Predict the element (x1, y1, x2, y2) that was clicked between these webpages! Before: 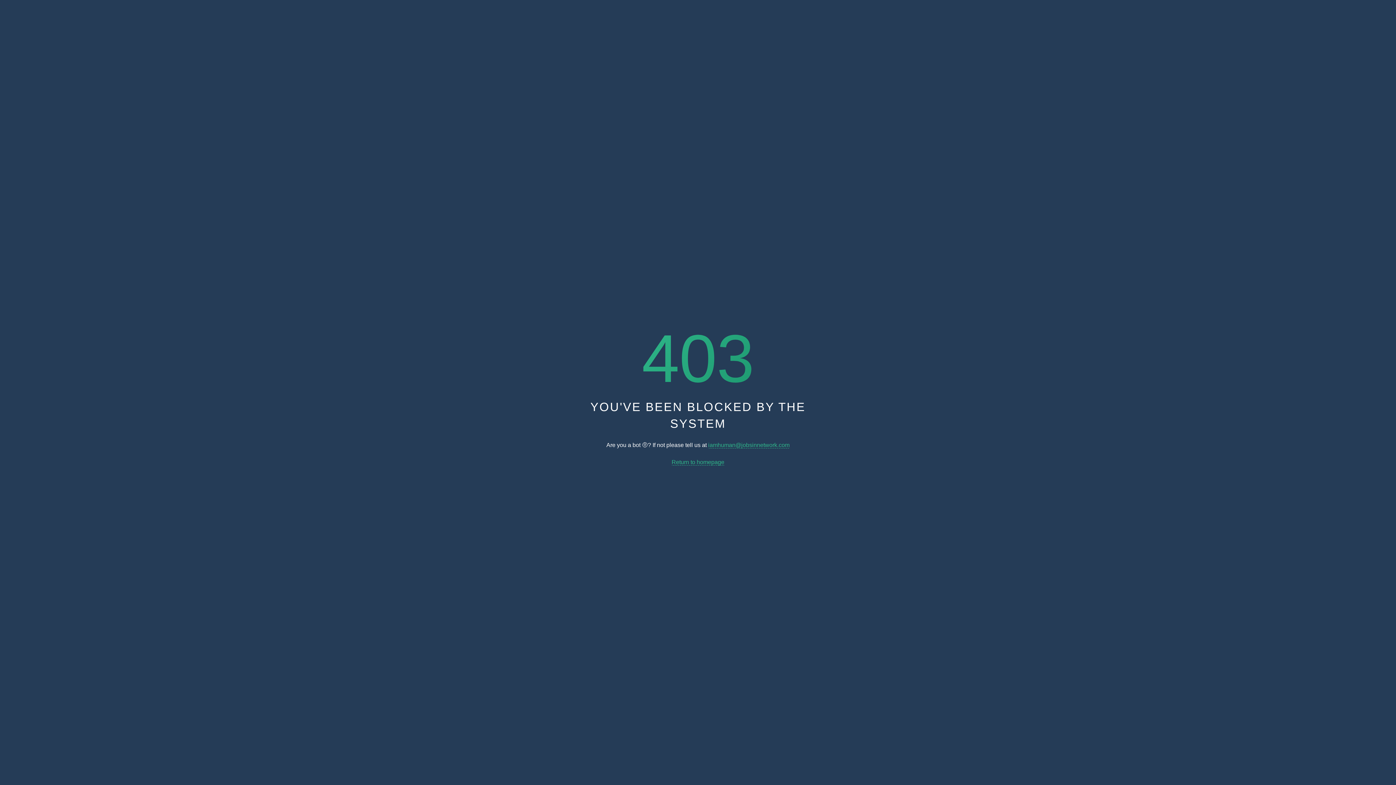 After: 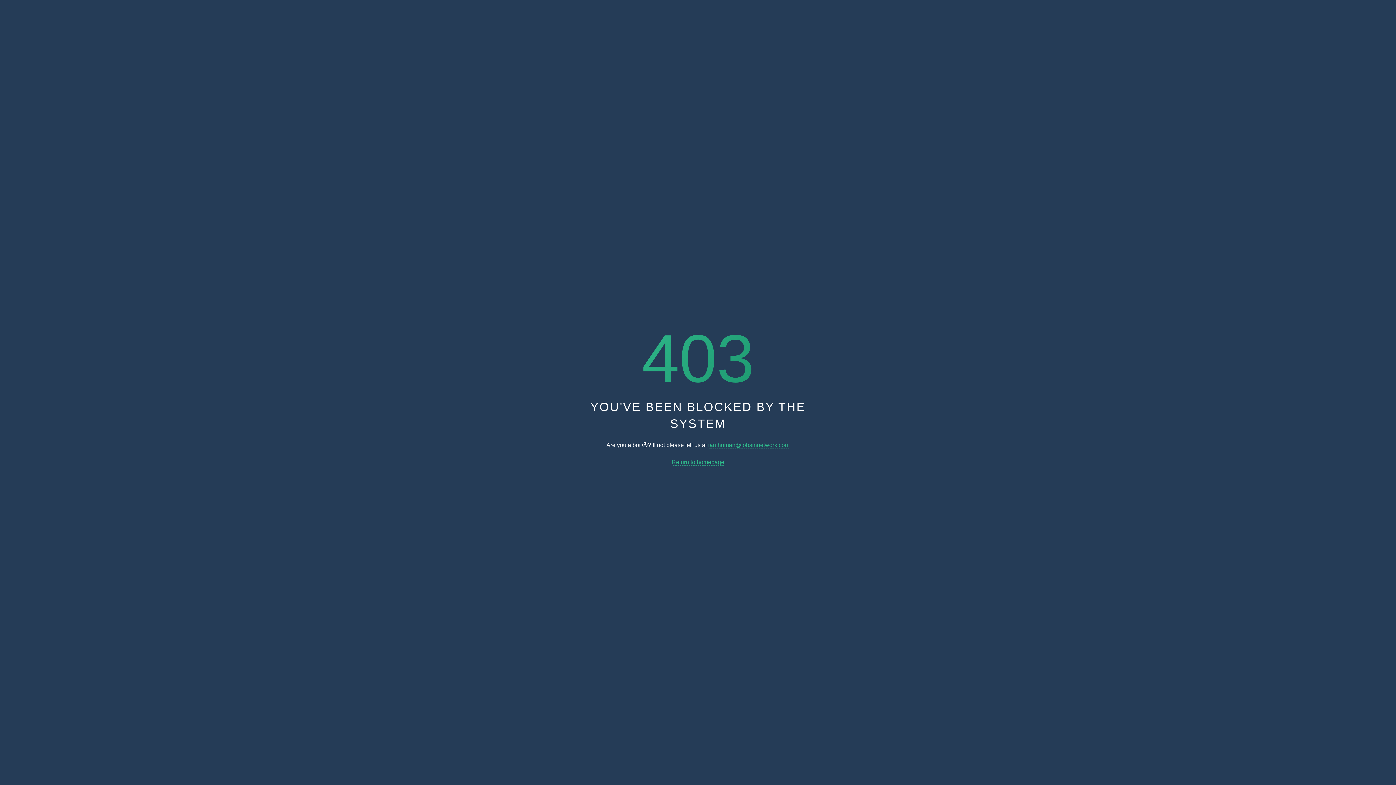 Action: bbox: (708, 442, 789, 448) label: iamhuman@jobsinnetwork.com